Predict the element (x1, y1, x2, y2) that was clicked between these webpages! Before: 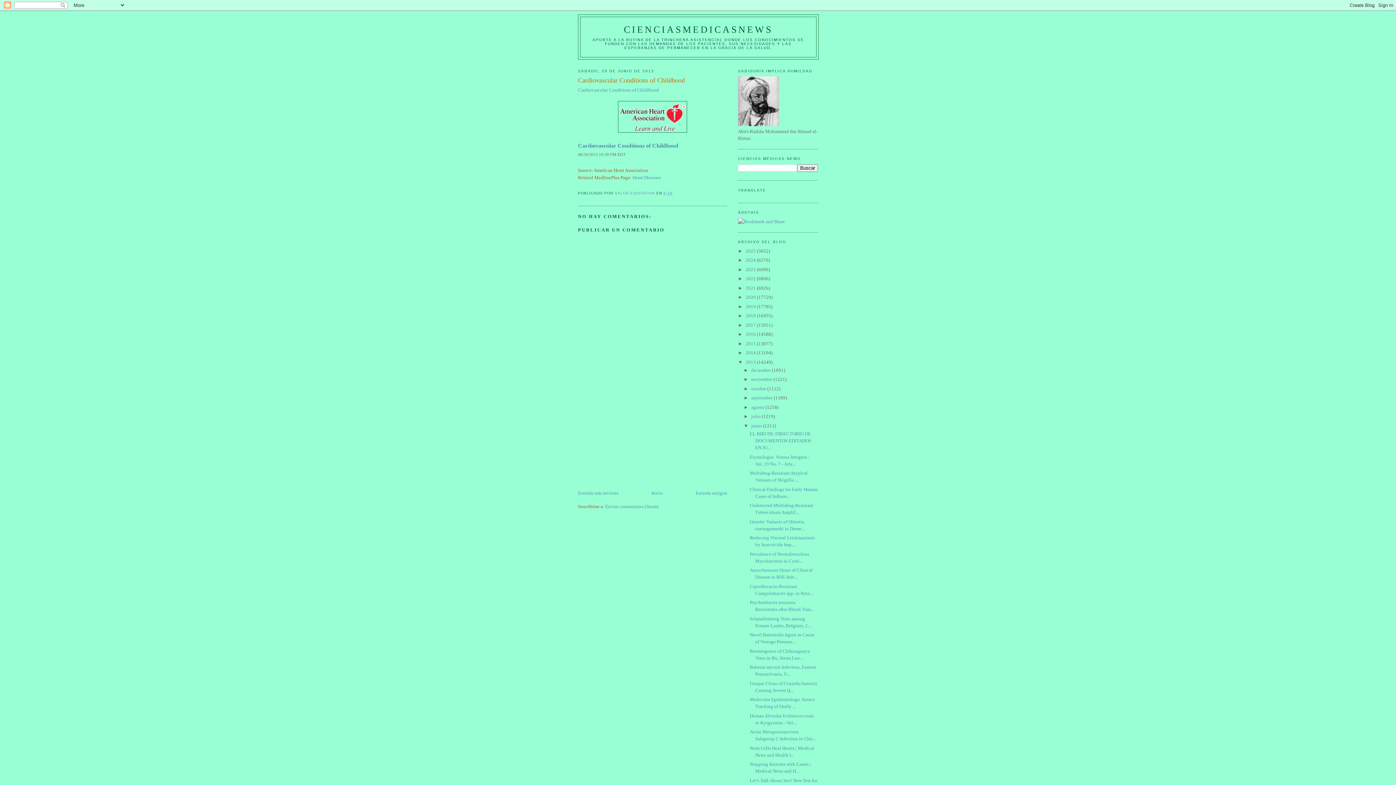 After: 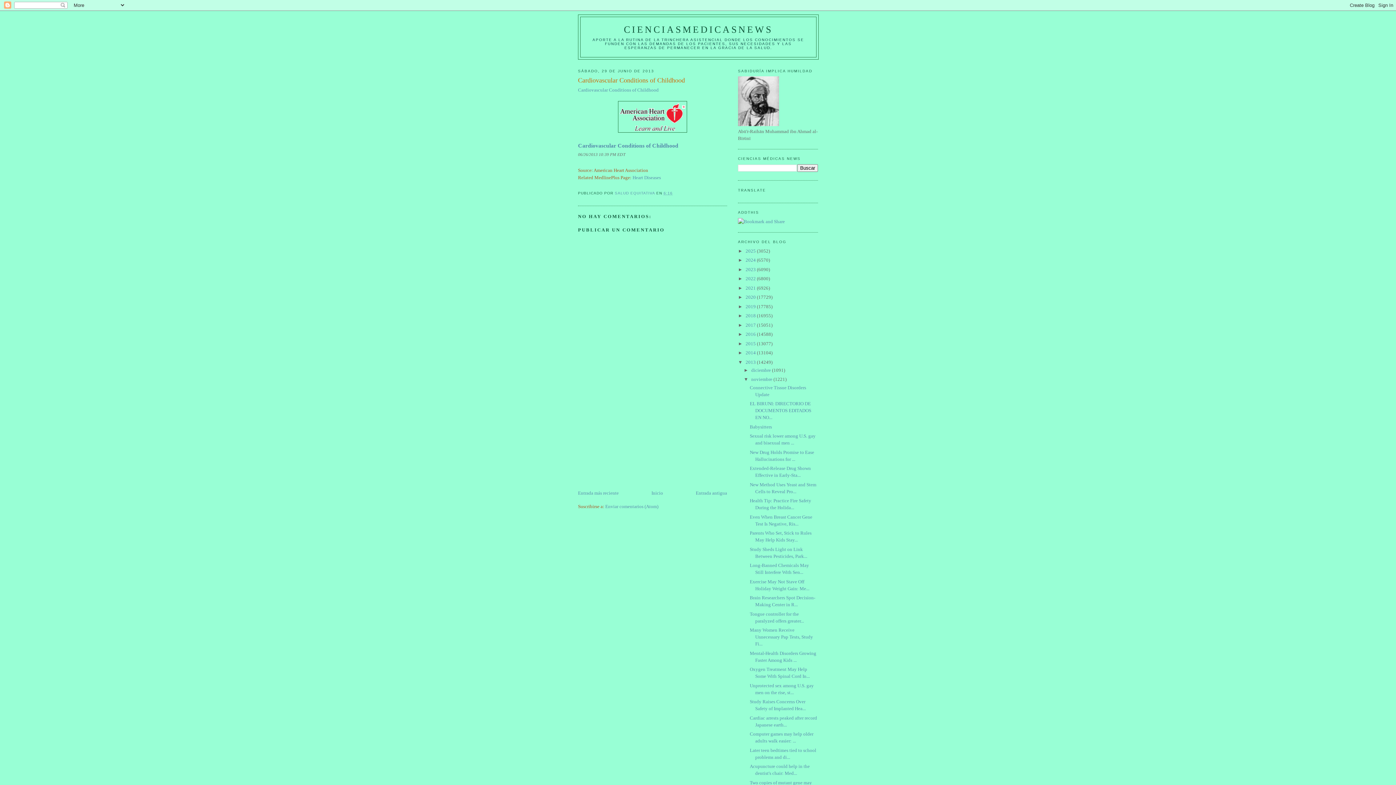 Action: bbox: (743, 376, 751, 382) label: ►  